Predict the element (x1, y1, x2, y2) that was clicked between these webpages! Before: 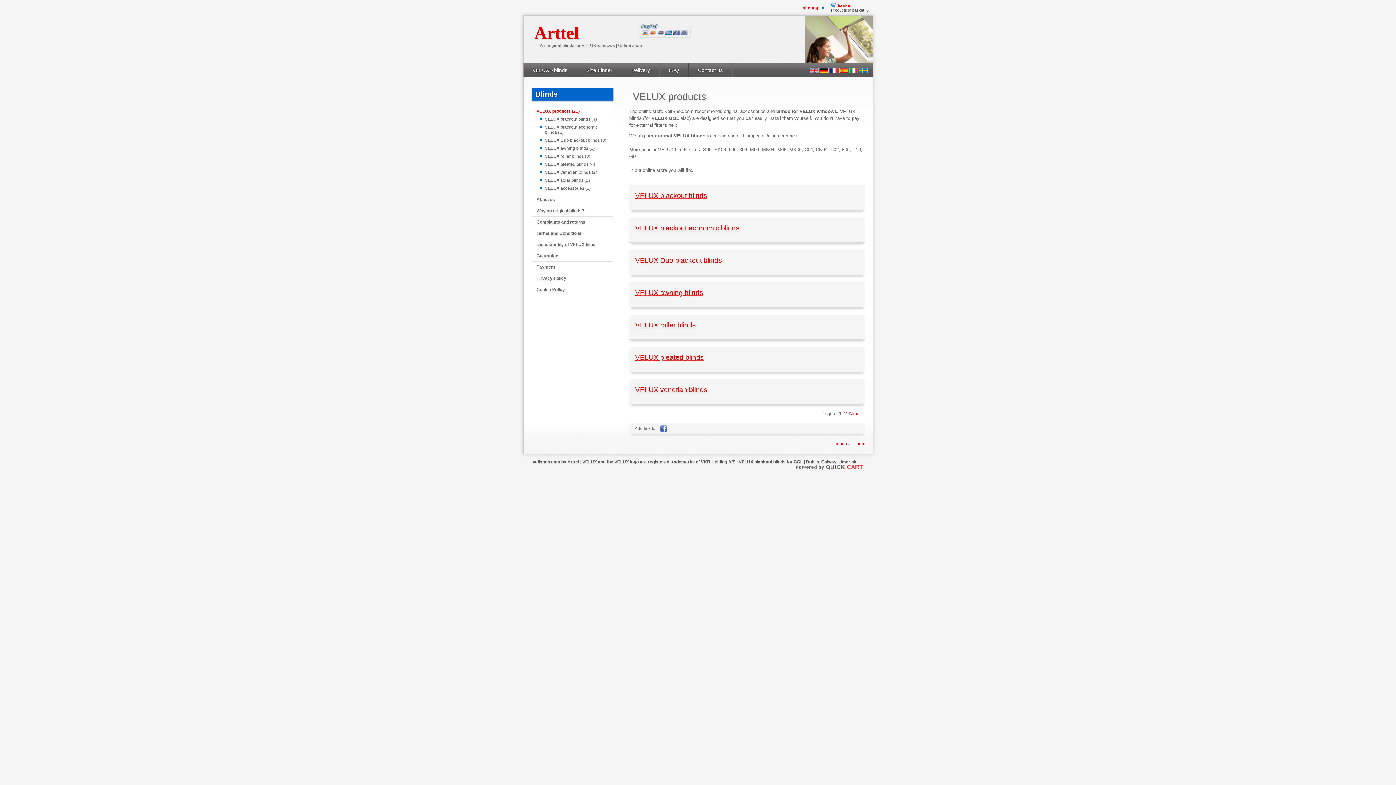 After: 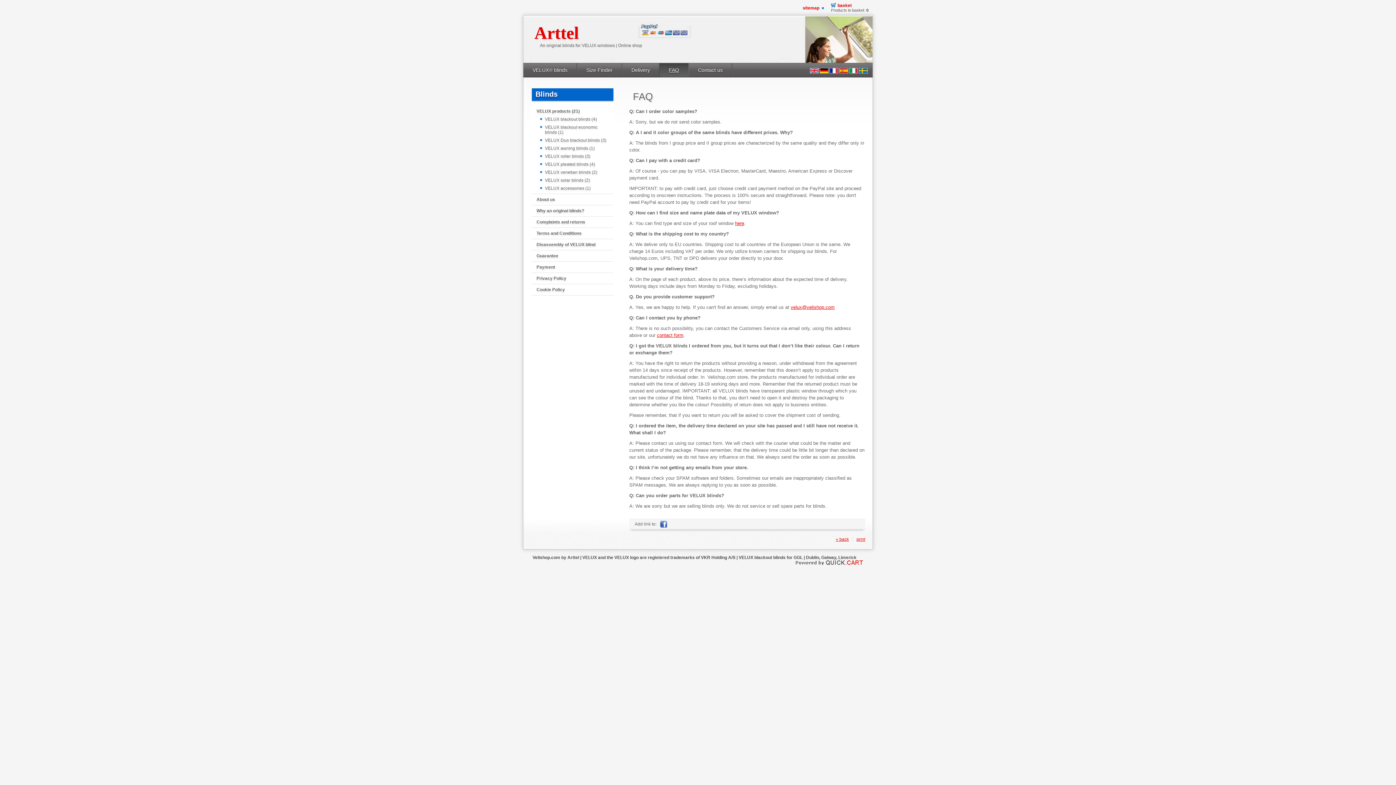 Action: bbox: (660, 63, 688, 82) label: FAQ